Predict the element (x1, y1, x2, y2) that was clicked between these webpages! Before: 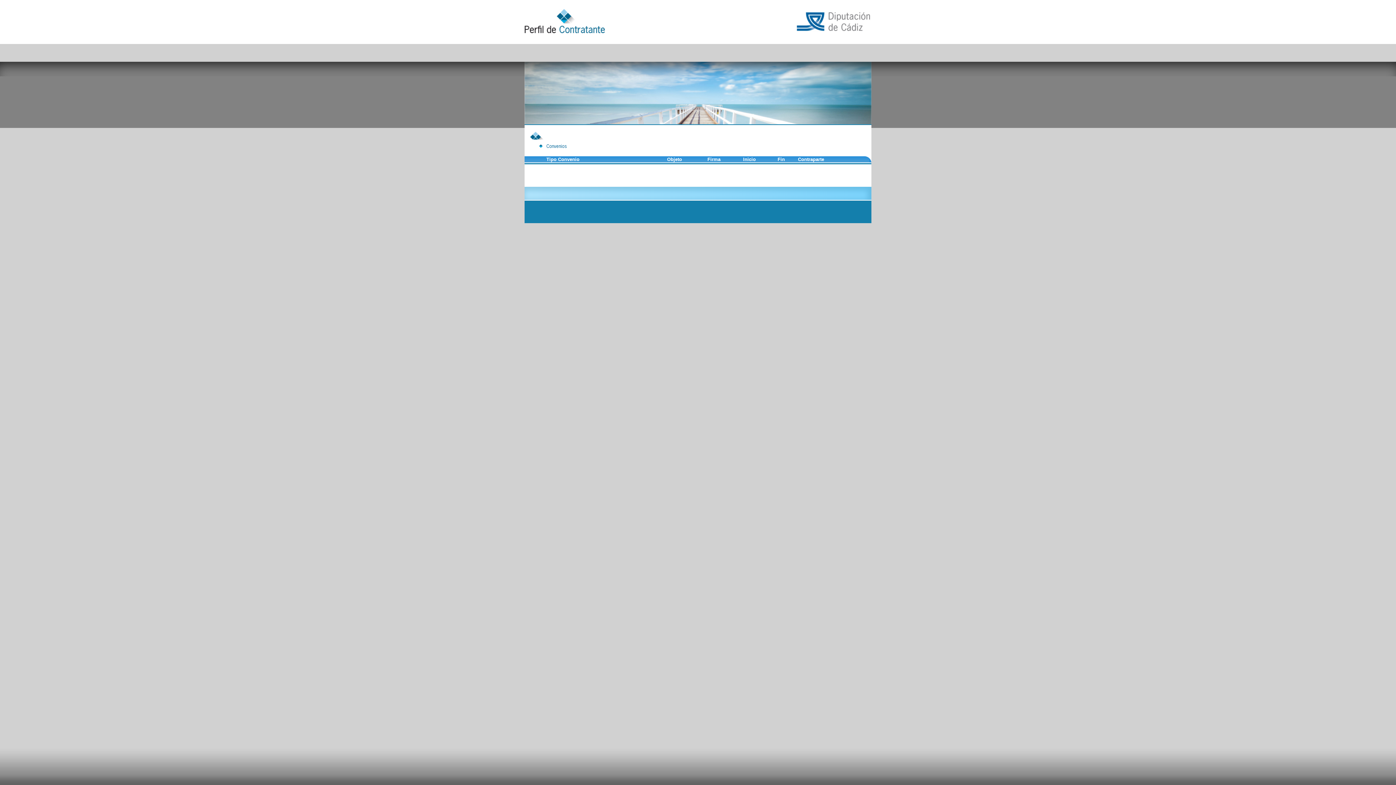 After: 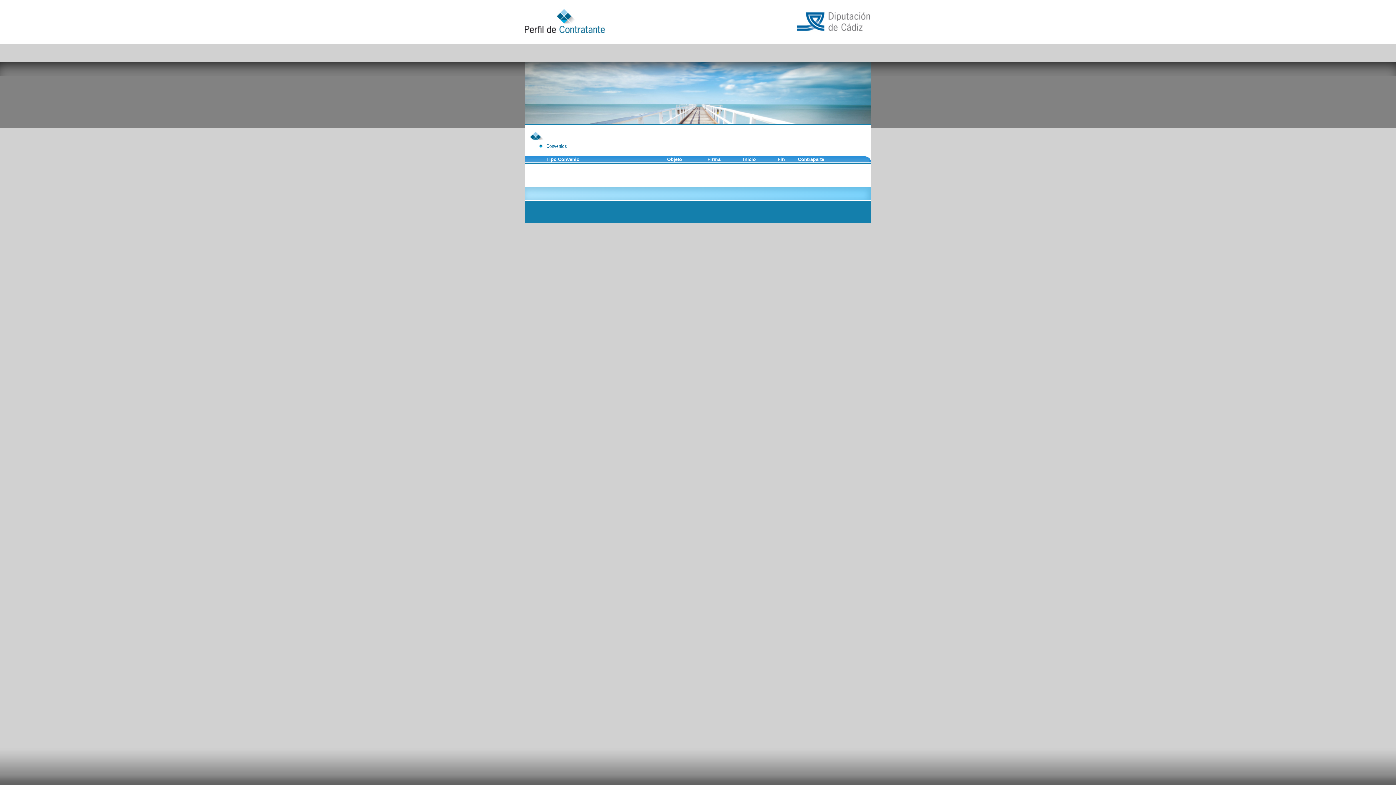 Action: bbox: (667, 156, 682, 162) label: Objeto